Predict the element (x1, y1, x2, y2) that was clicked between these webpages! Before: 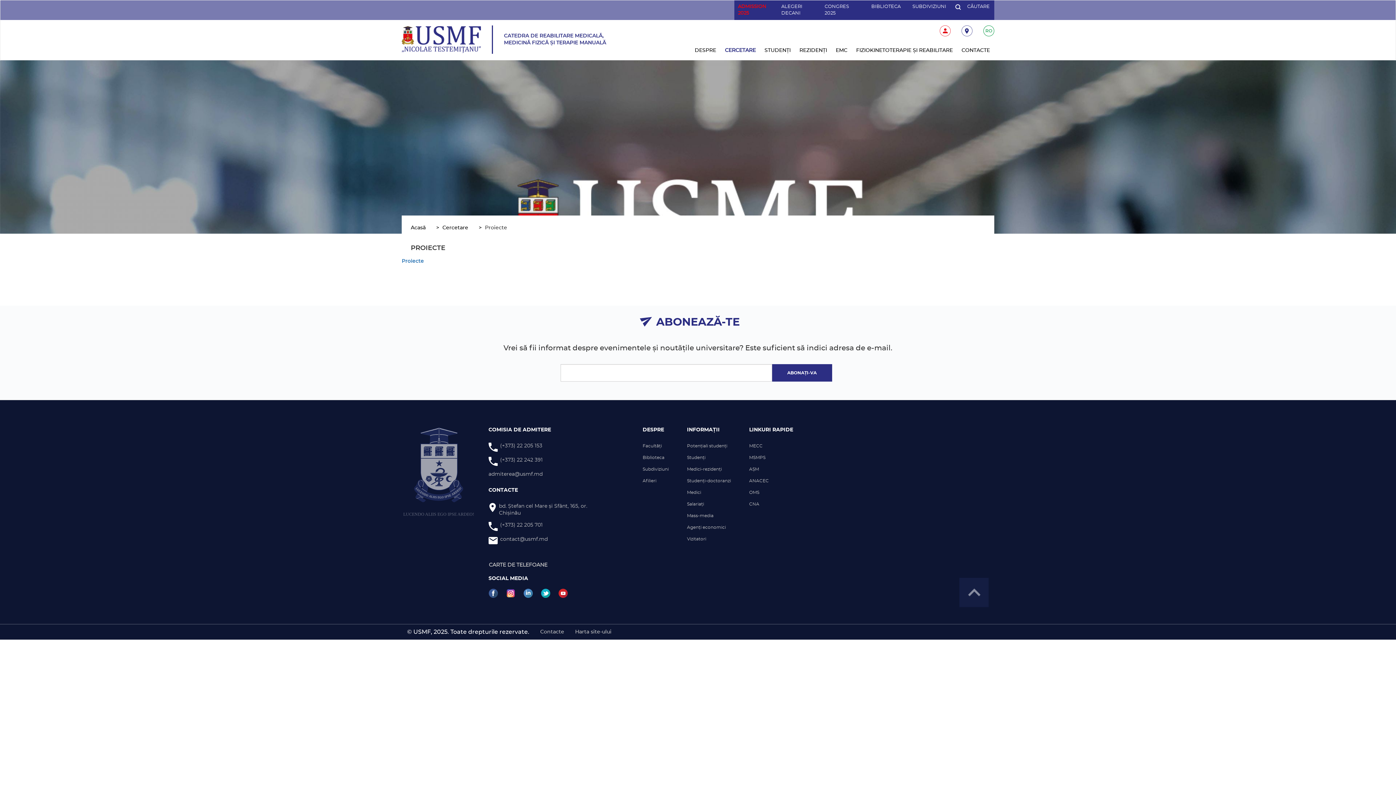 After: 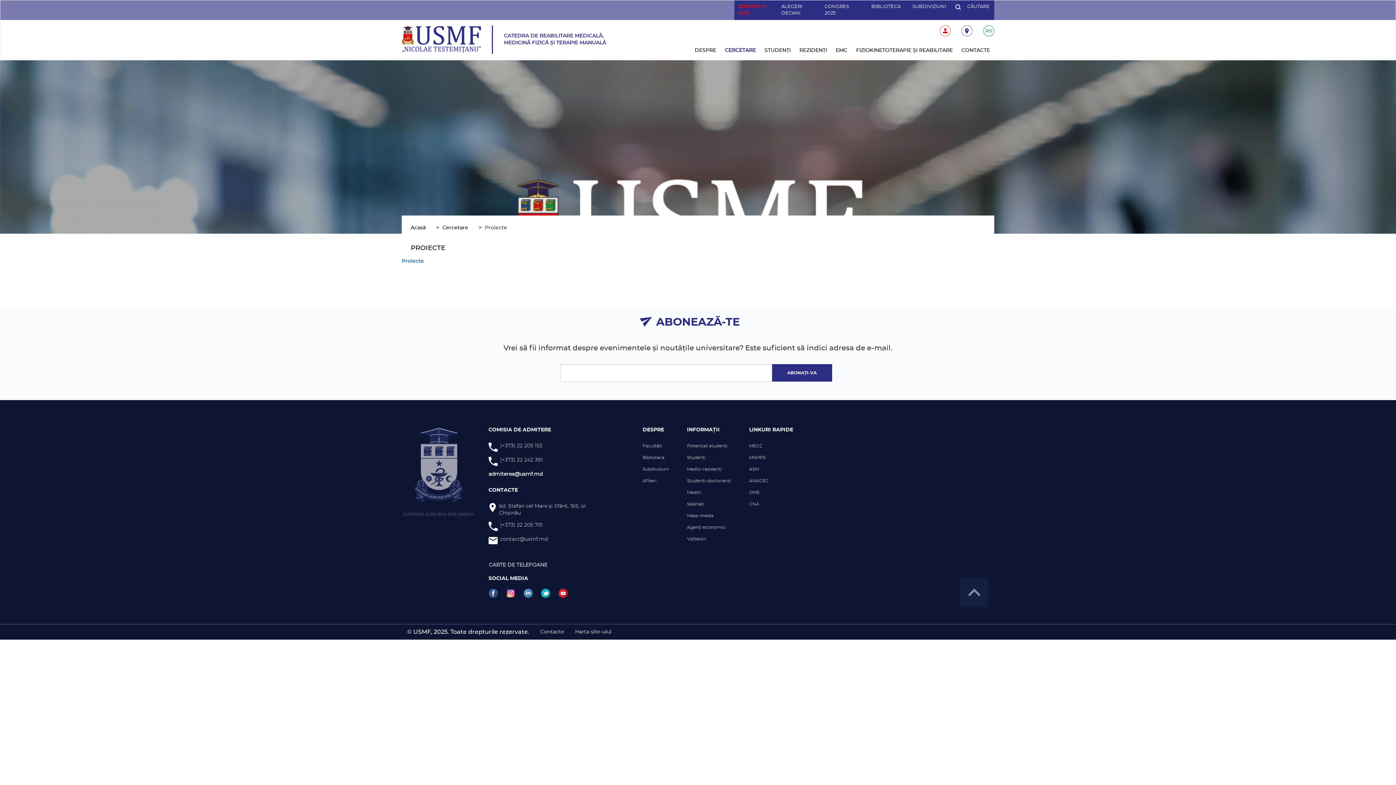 Action: label: admiterea@usmf.md  bbox: (483, 468, 601, 480)